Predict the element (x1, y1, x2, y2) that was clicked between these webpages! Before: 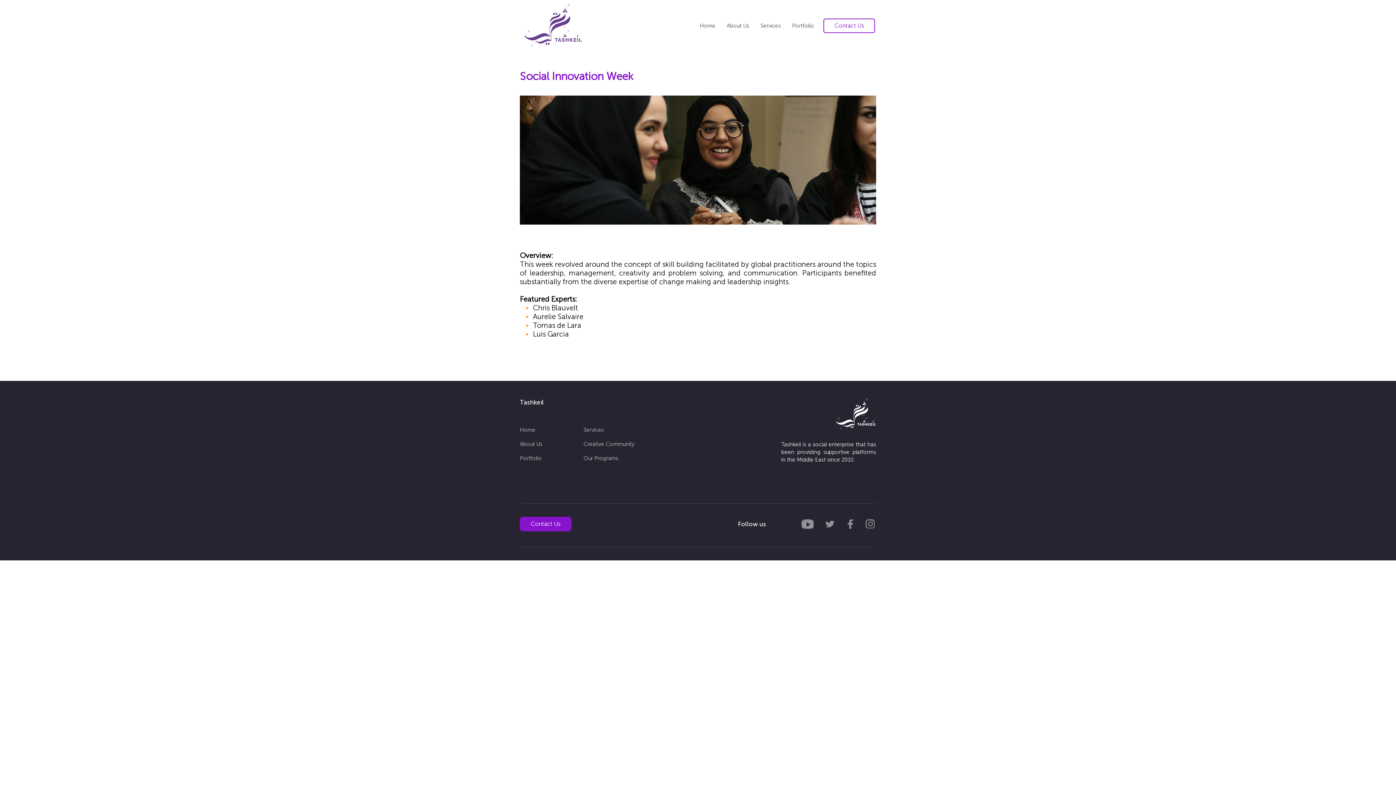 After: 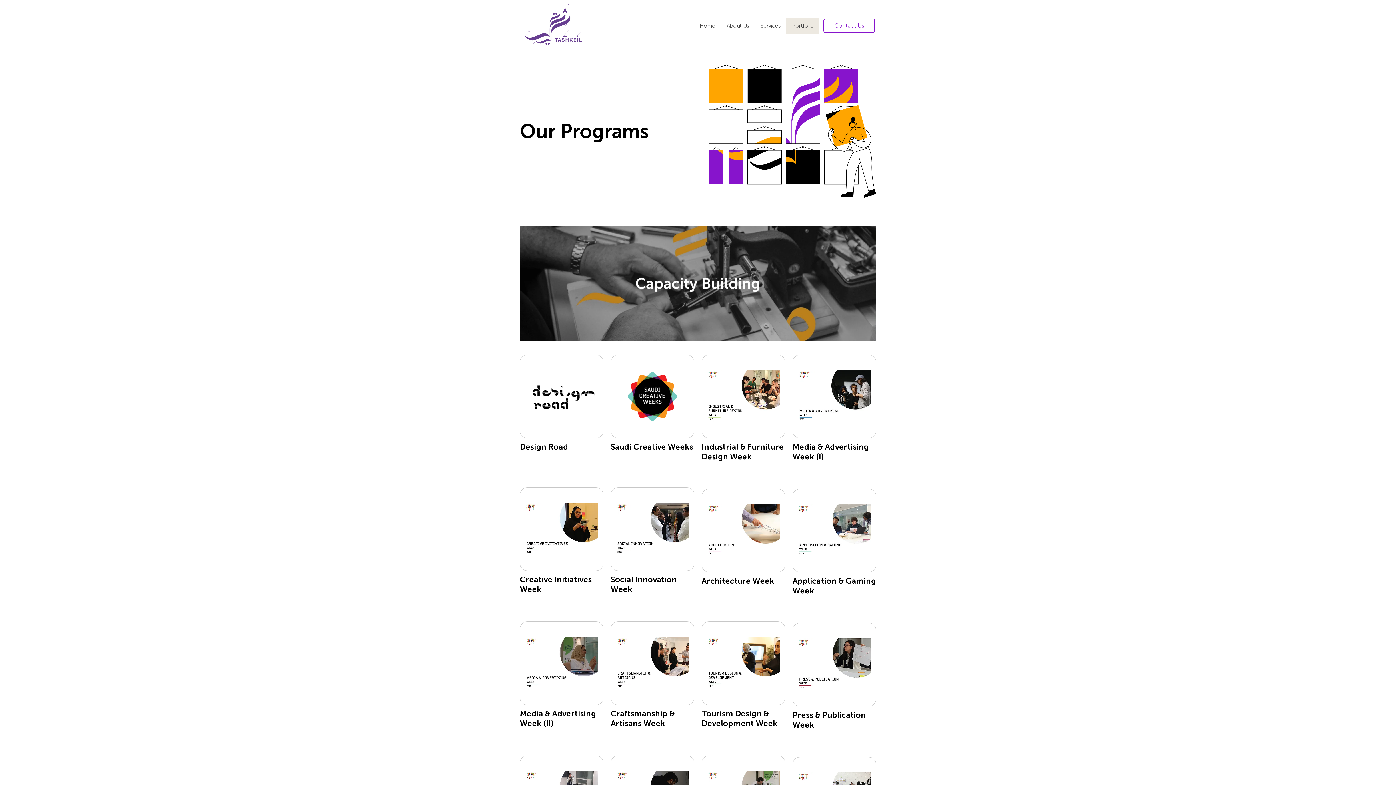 Action: bbox: (520, 455, 541, 461) label: Portfolio